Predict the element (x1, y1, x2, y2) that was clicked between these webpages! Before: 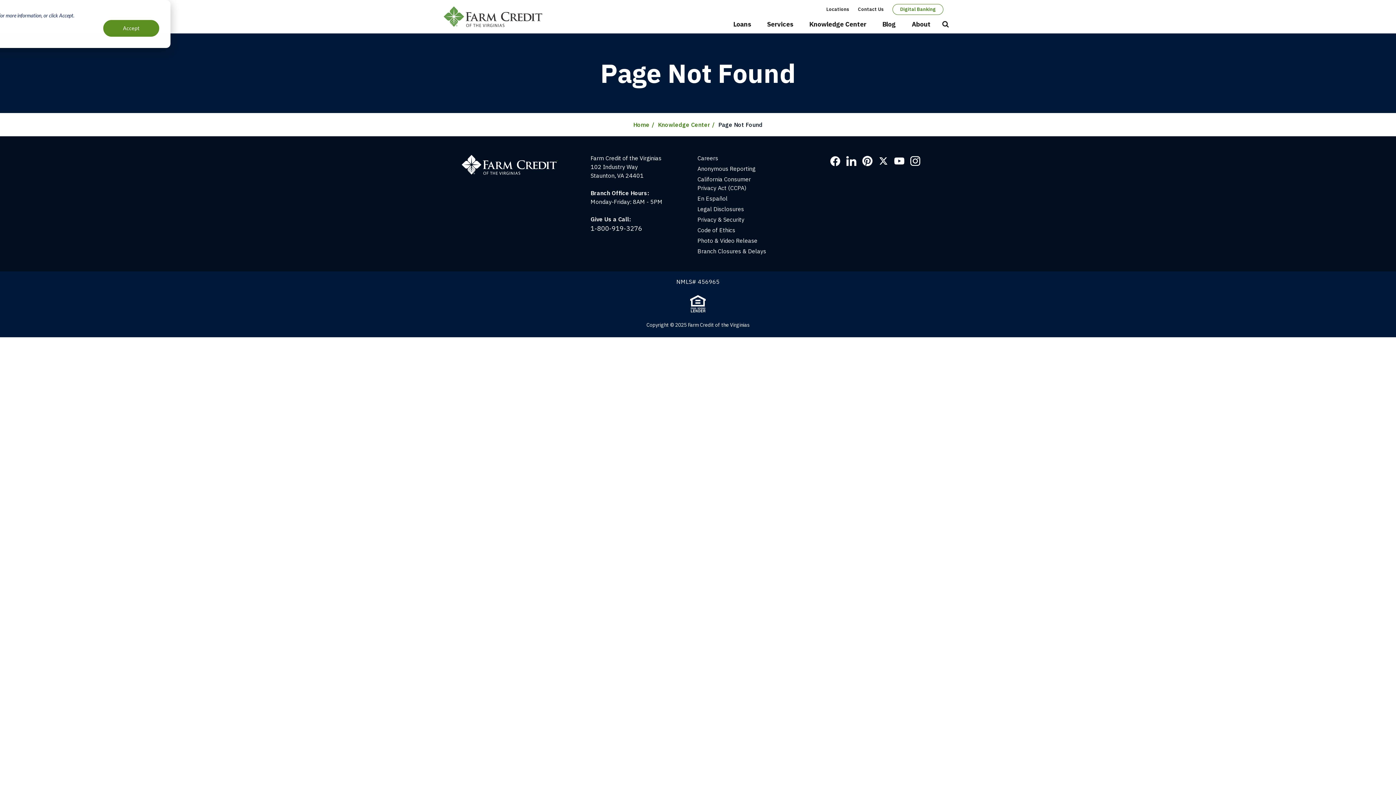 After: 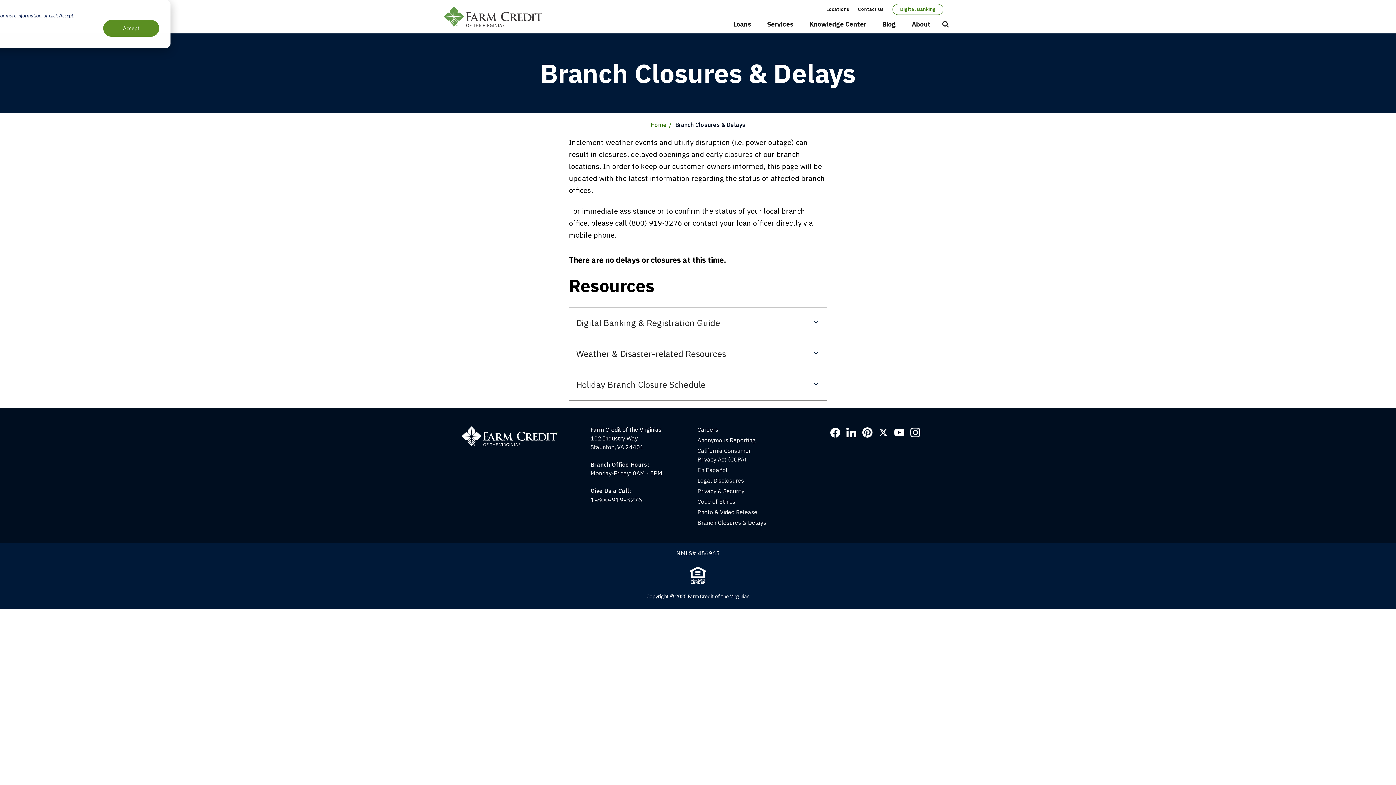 Action: label: Branch Closures & Delays bbox: (697, 247, 766, 254)